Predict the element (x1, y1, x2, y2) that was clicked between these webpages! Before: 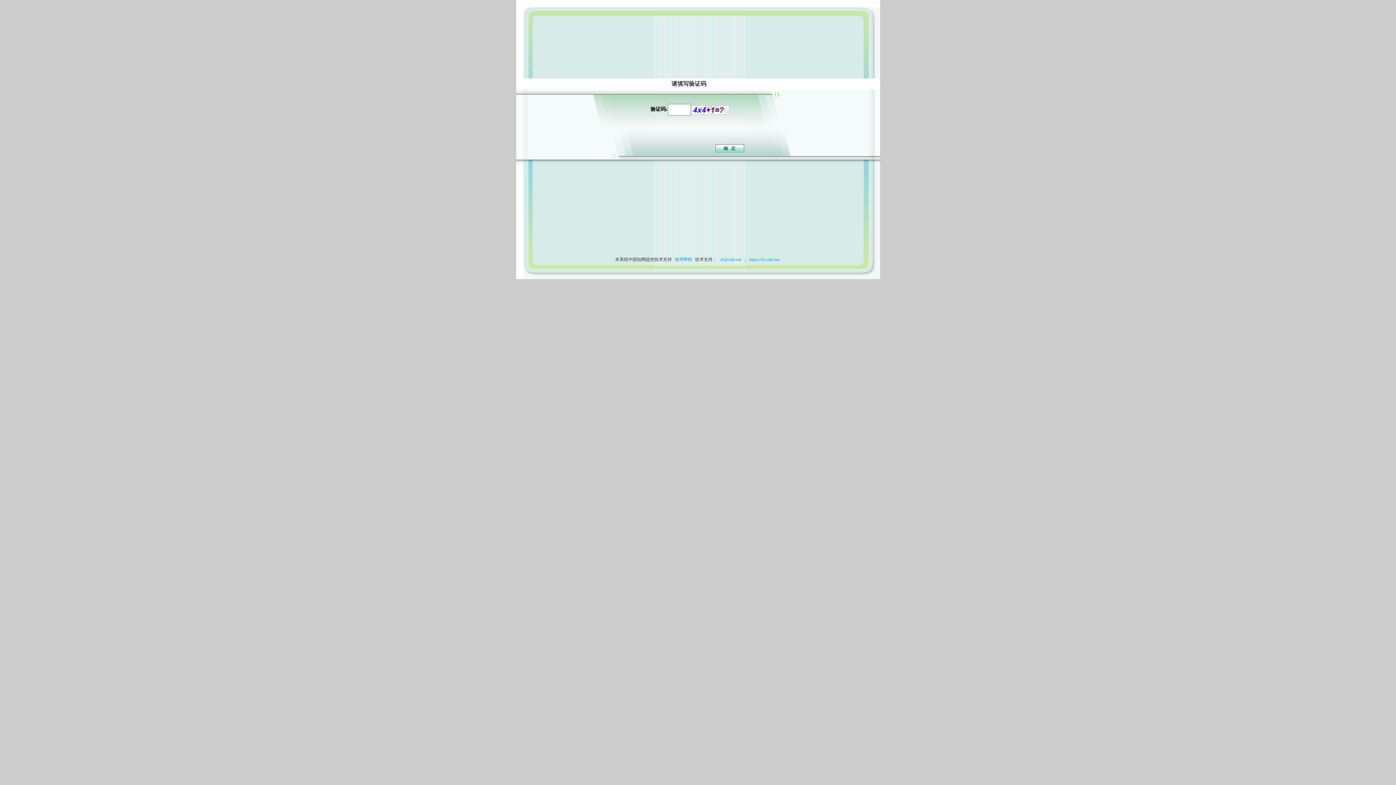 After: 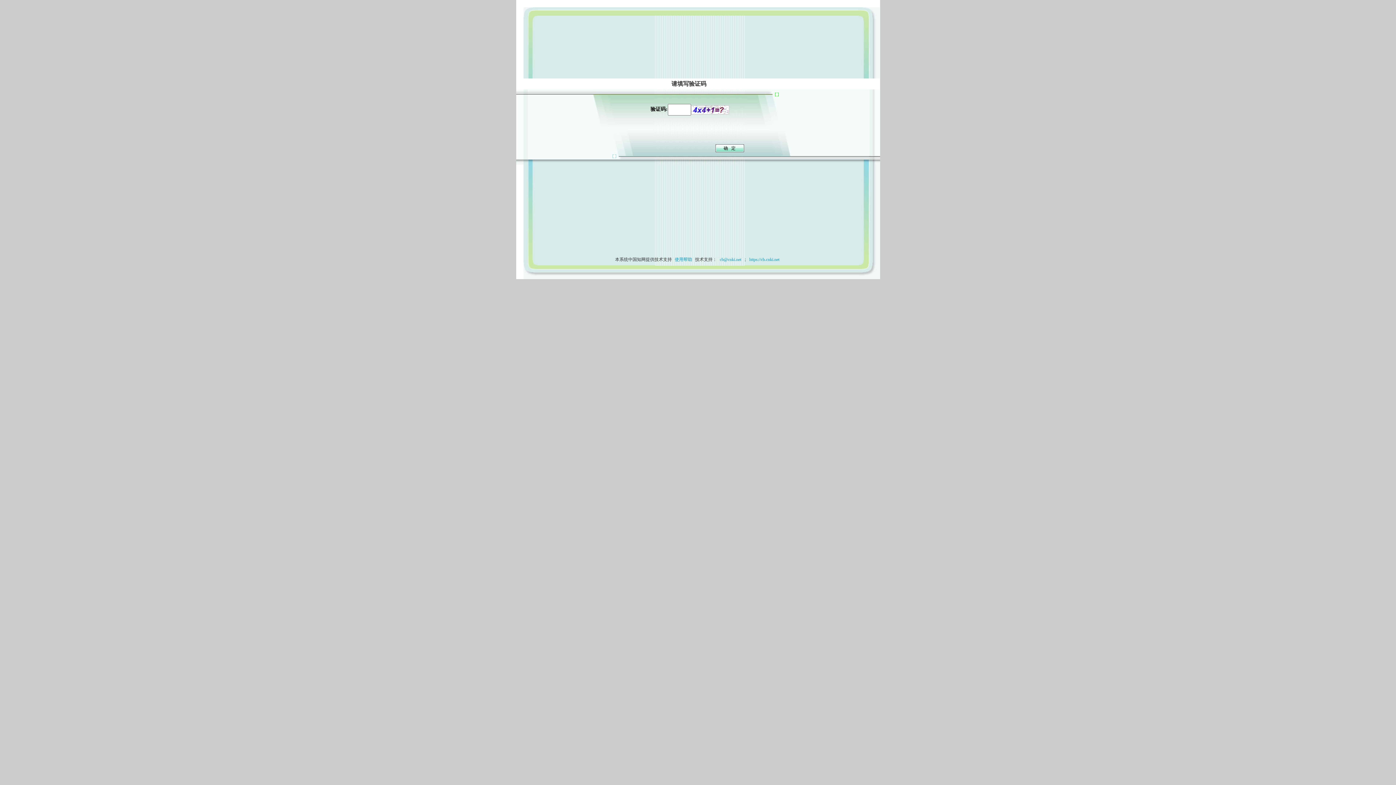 Action: label: 使用帮助 bbox: (673, 257, 694, 262)